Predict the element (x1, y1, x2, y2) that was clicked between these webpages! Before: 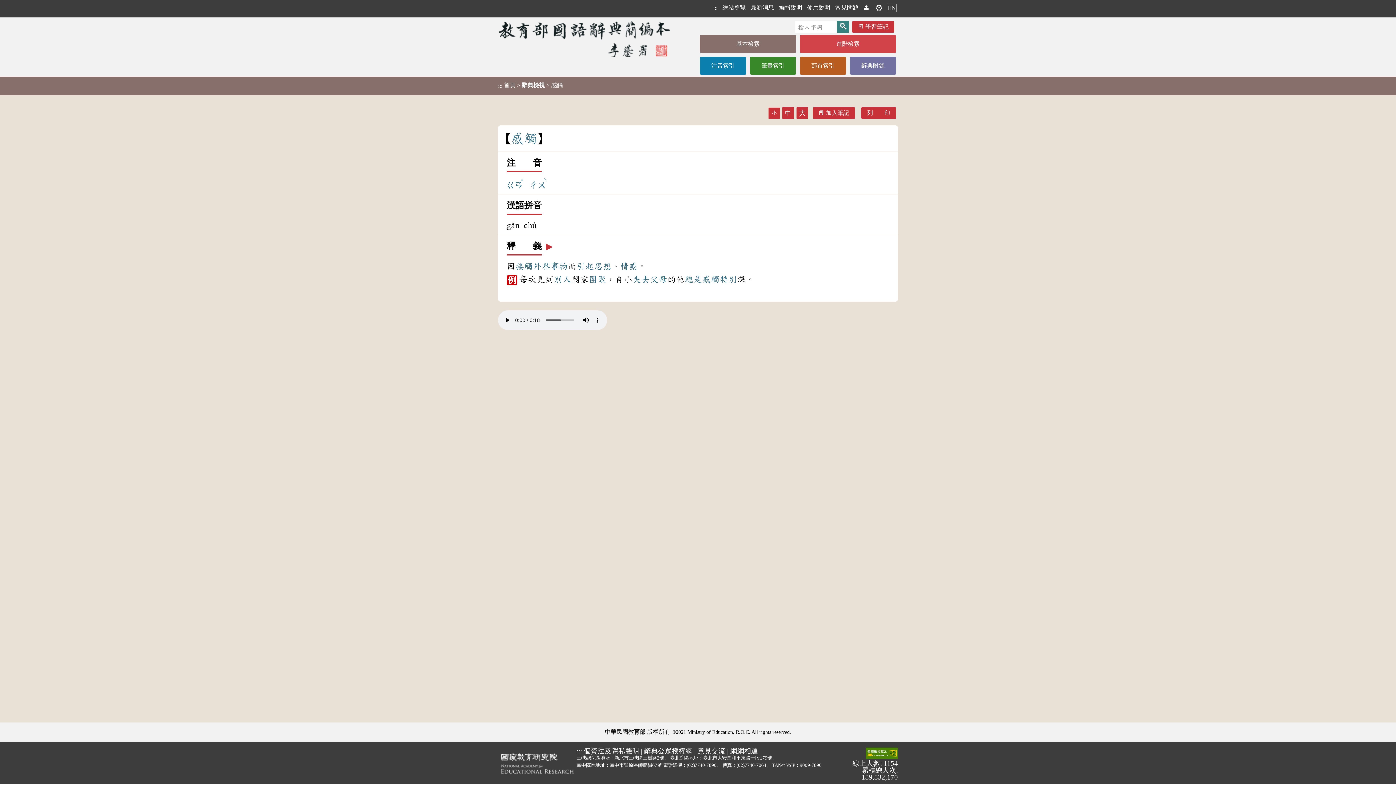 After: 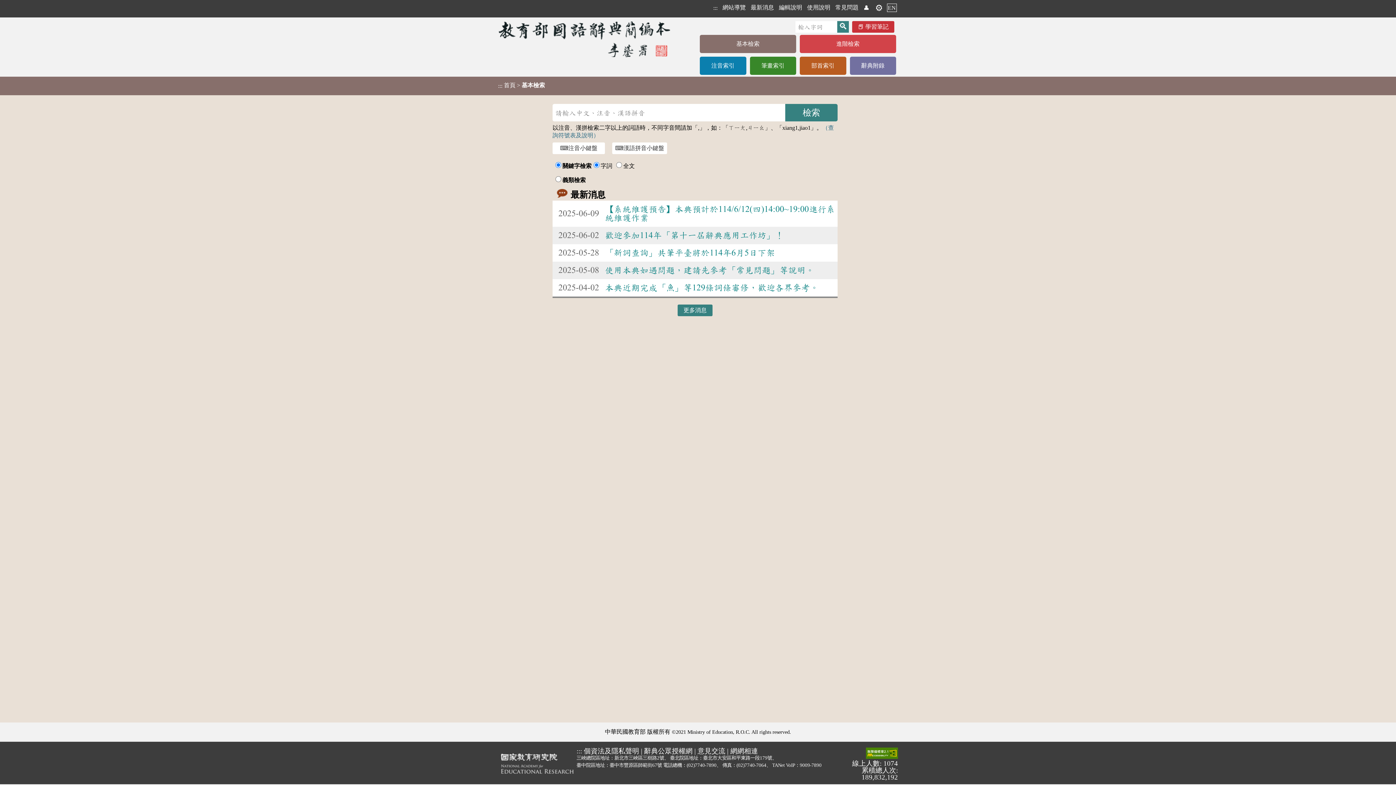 Action: label: 最新消息 bbox: (750, 3, 774, 12)